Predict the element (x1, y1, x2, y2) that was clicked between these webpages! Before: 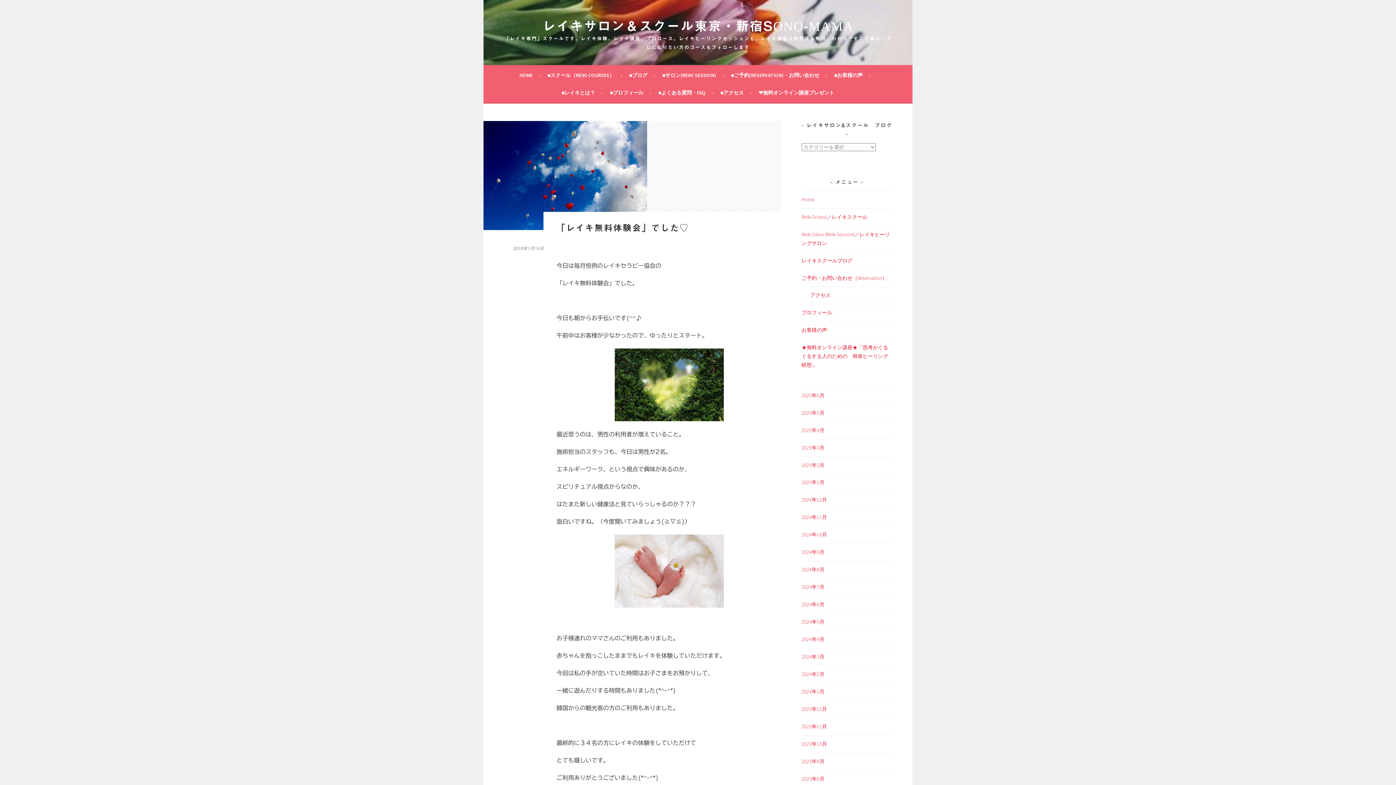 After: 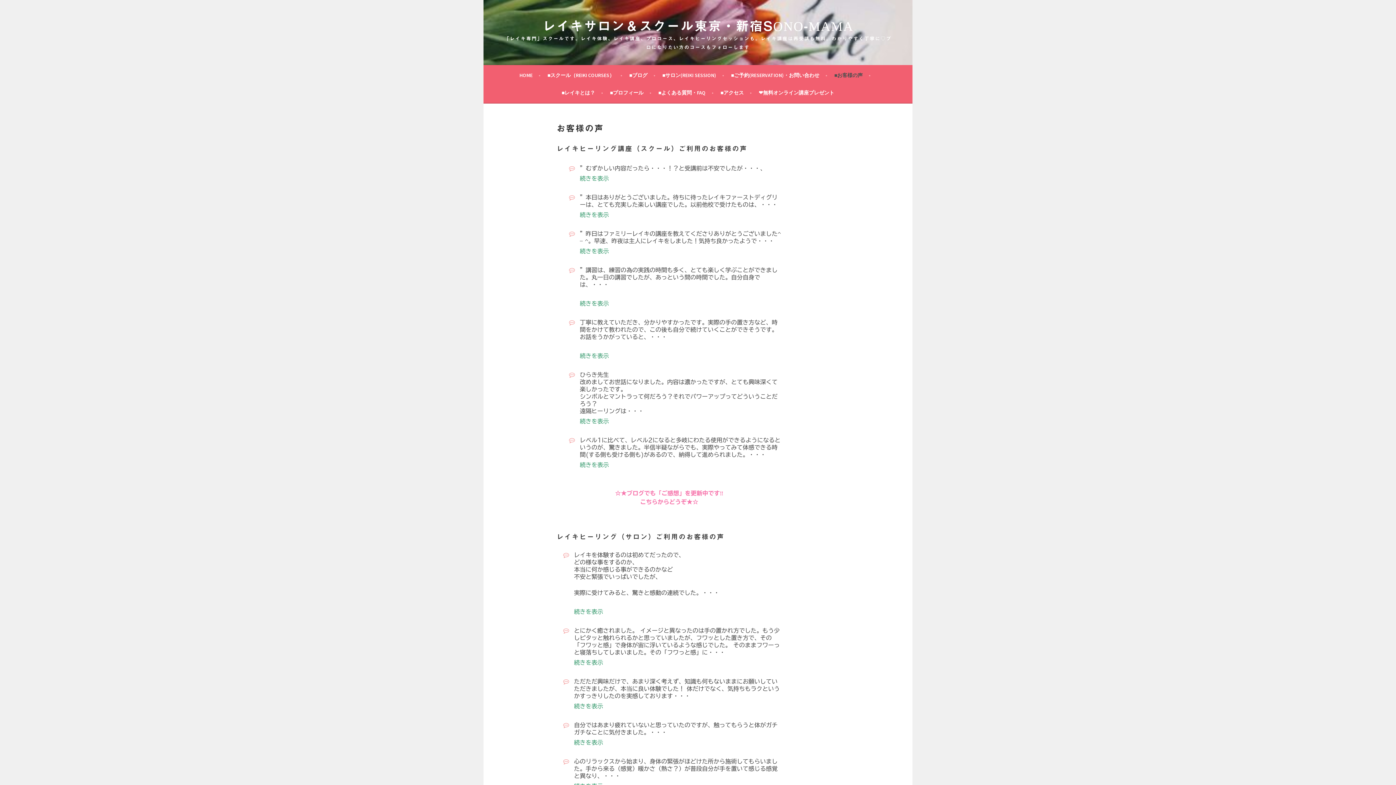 Action: label: ■お客様の声 bbox: (834, 70, 870, 79)